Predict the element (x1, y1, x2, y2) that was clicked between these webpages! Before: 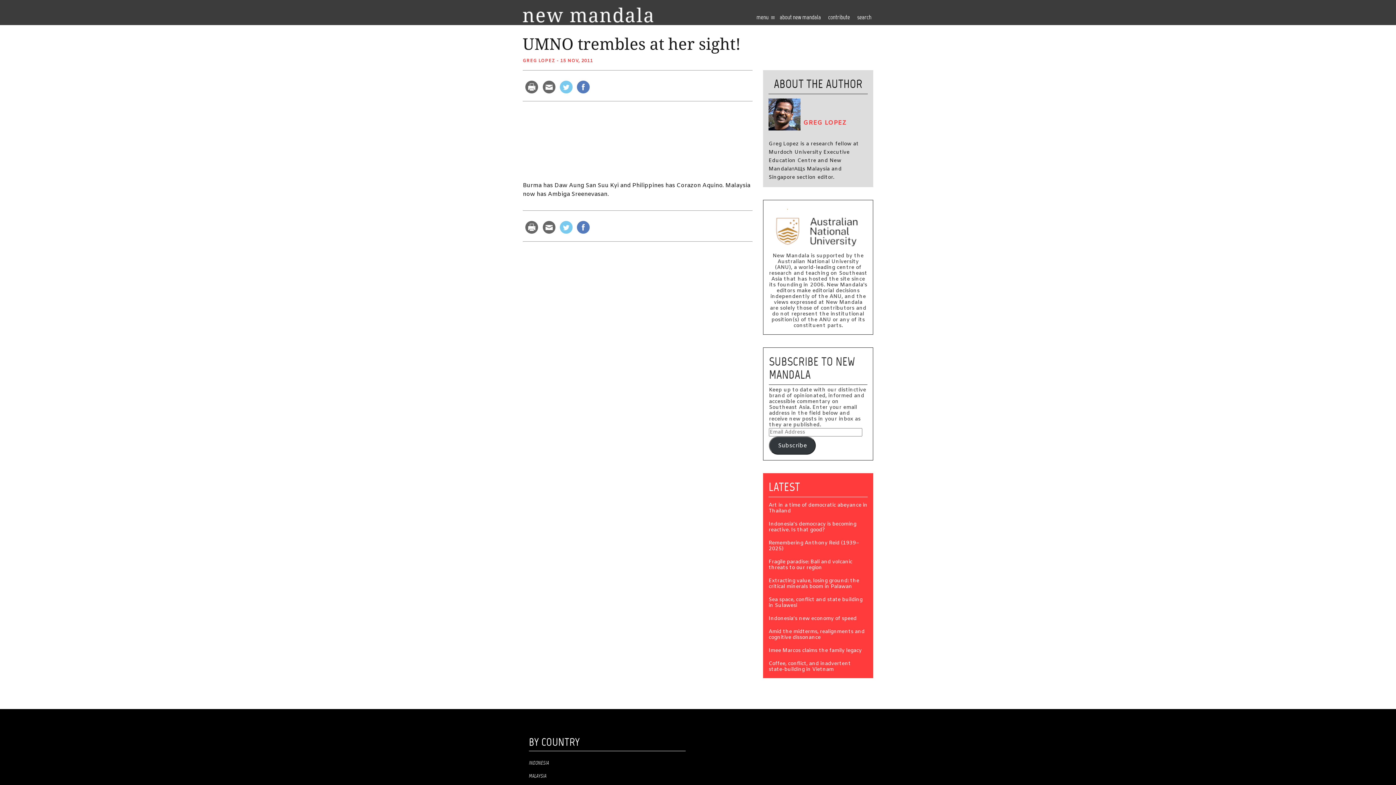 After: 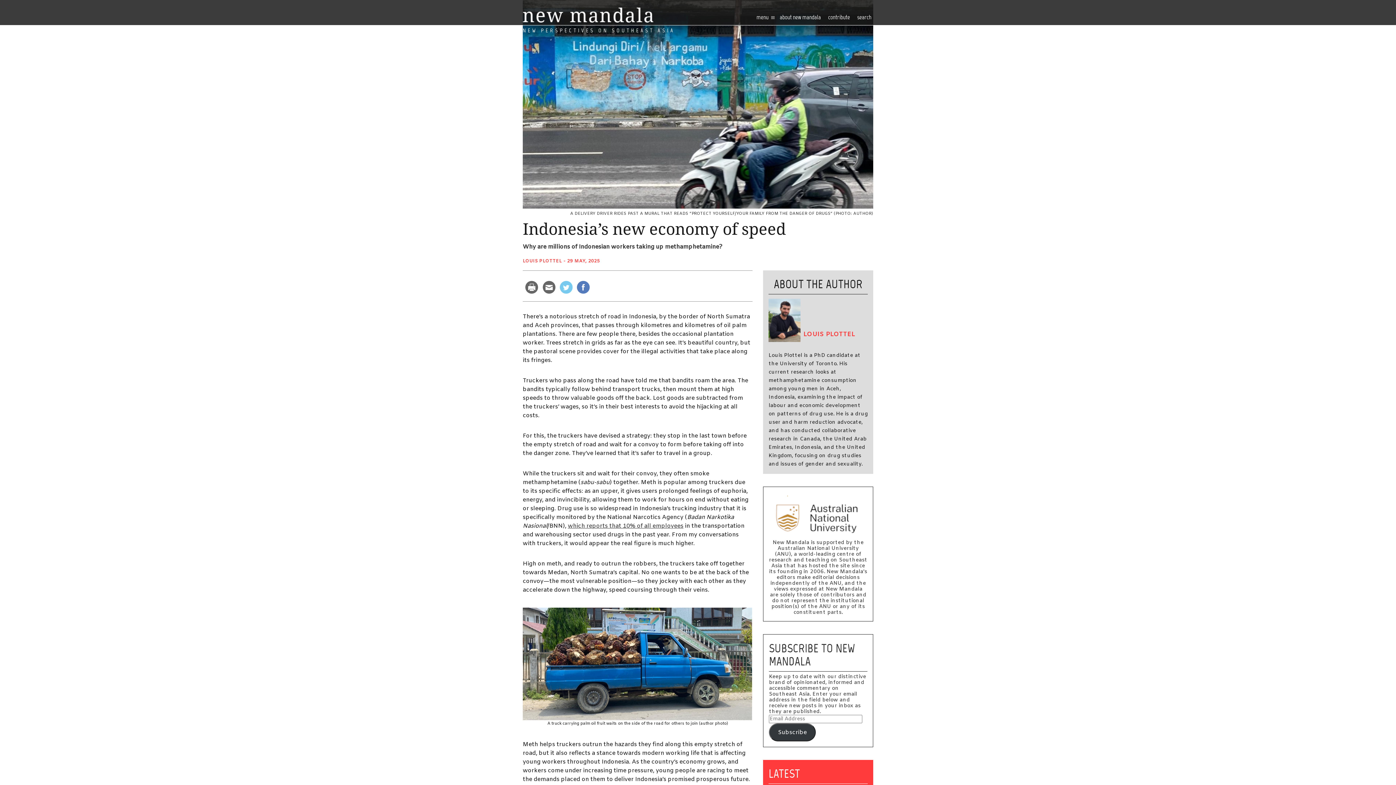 Action: bbox: (768, 616, 868, 622) label: Indonesia’s new economy of speed